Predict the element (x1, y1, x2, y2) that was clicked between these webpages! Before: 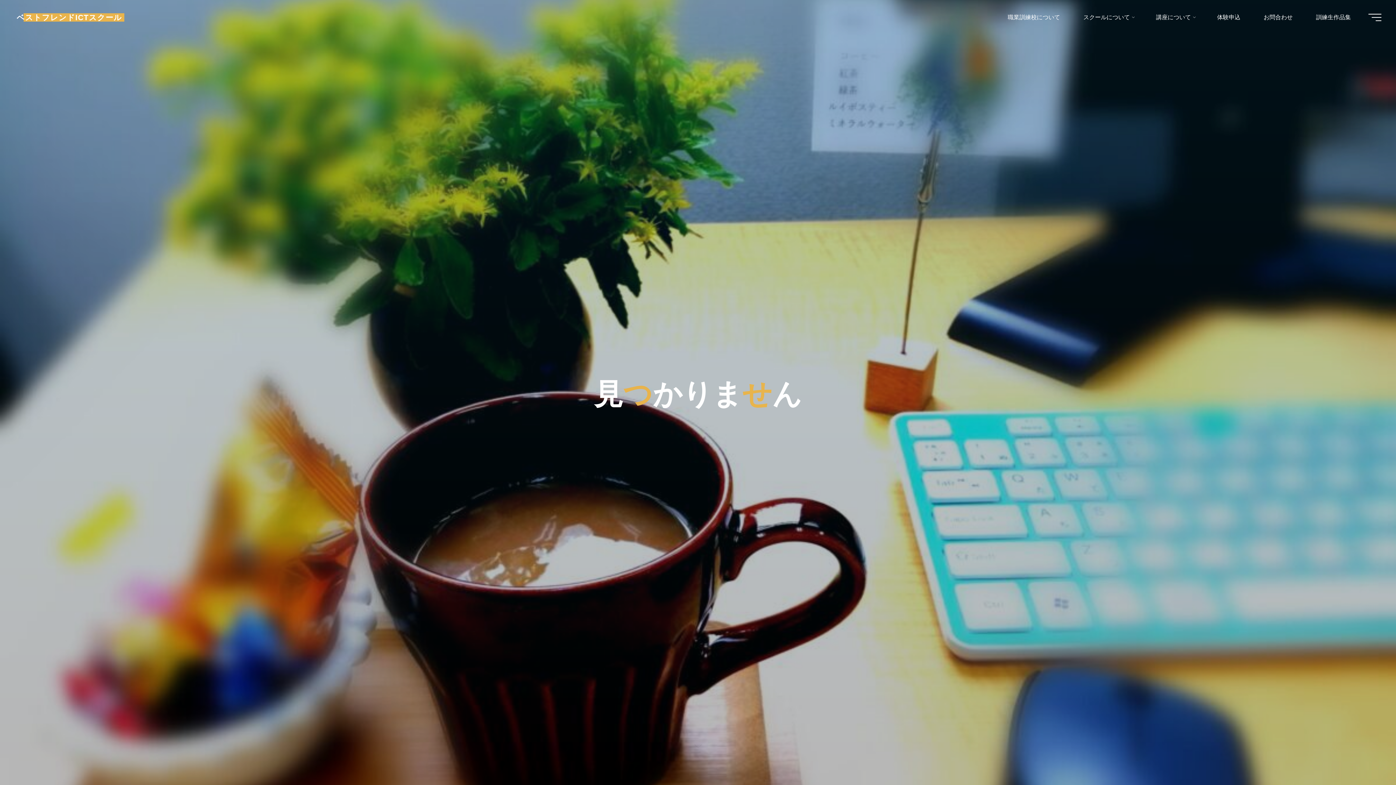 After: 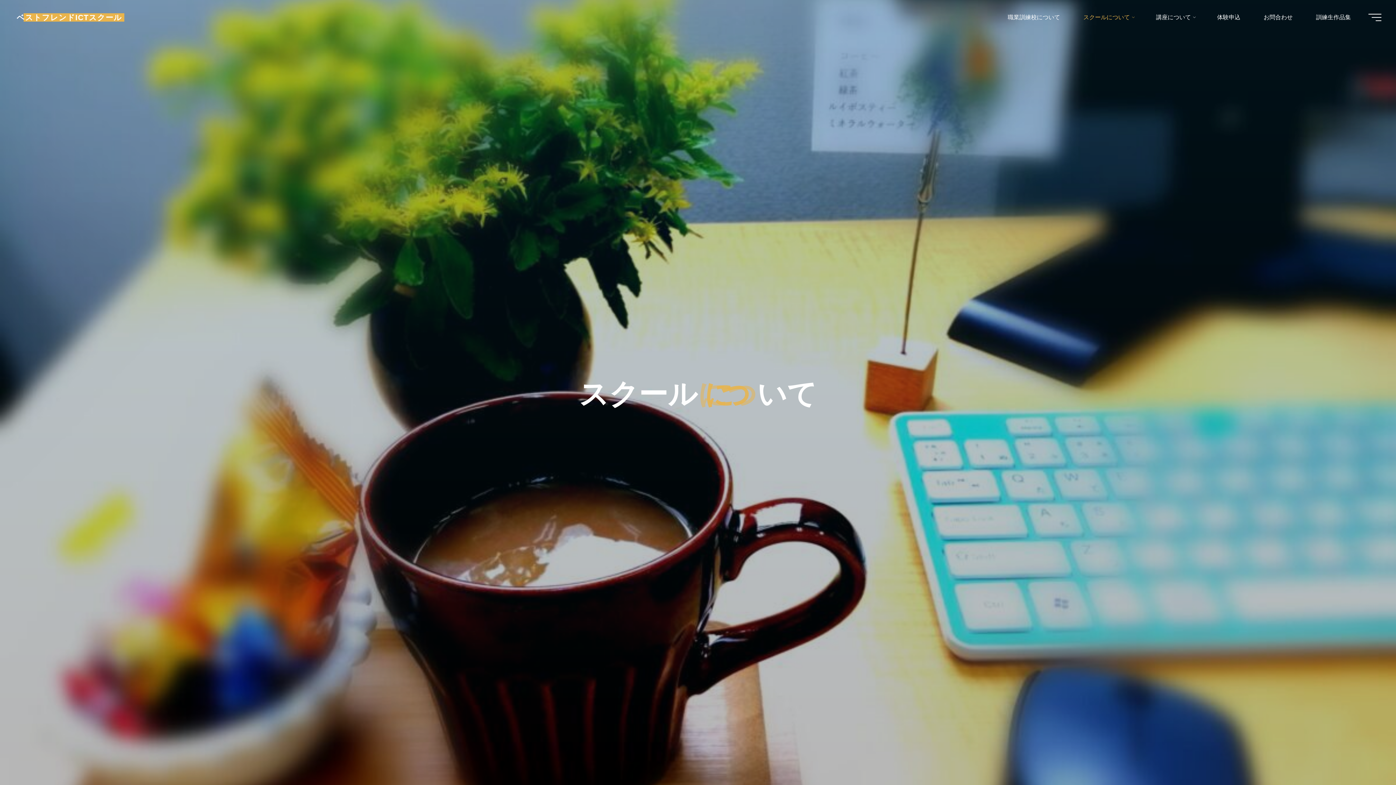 Action: label: スクールについて bbox: (1072, 3, 1144, 30)